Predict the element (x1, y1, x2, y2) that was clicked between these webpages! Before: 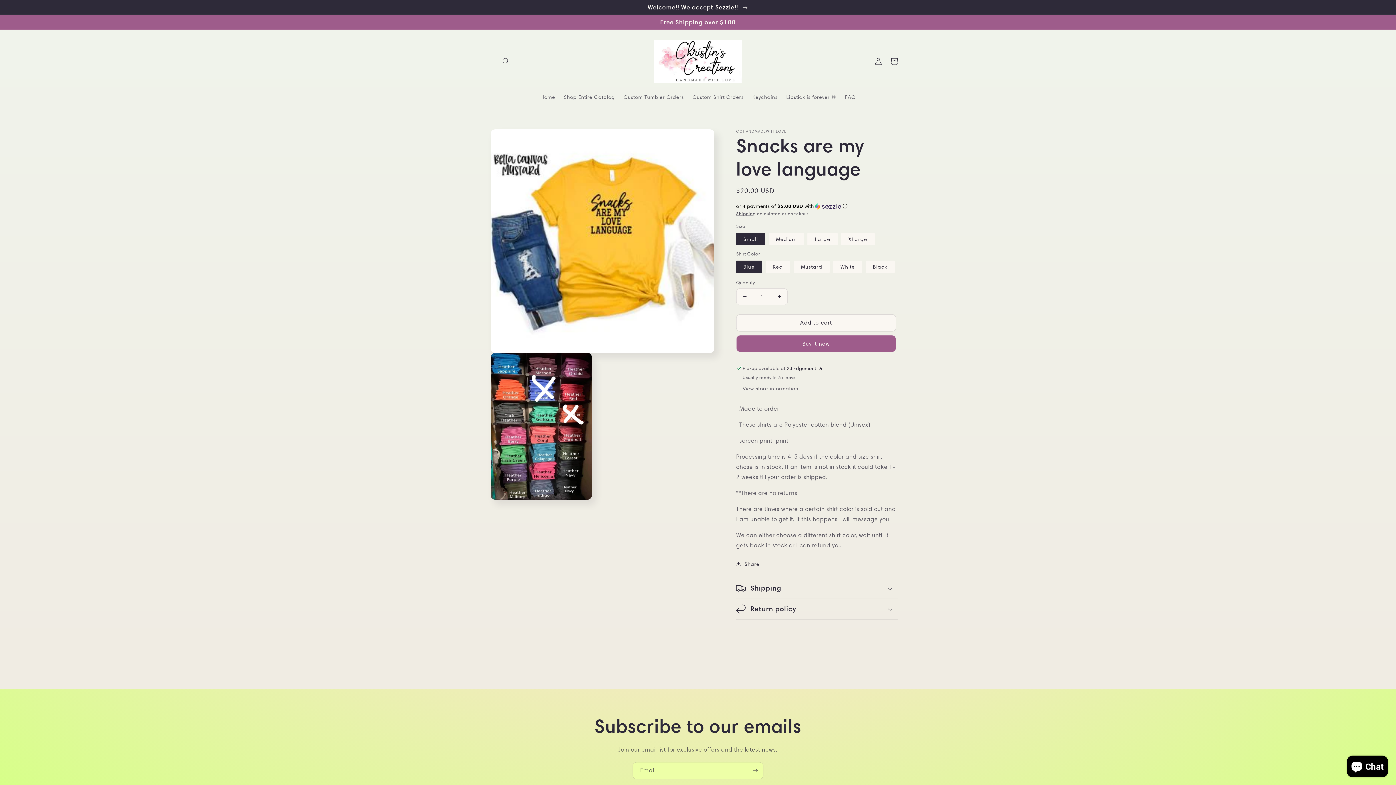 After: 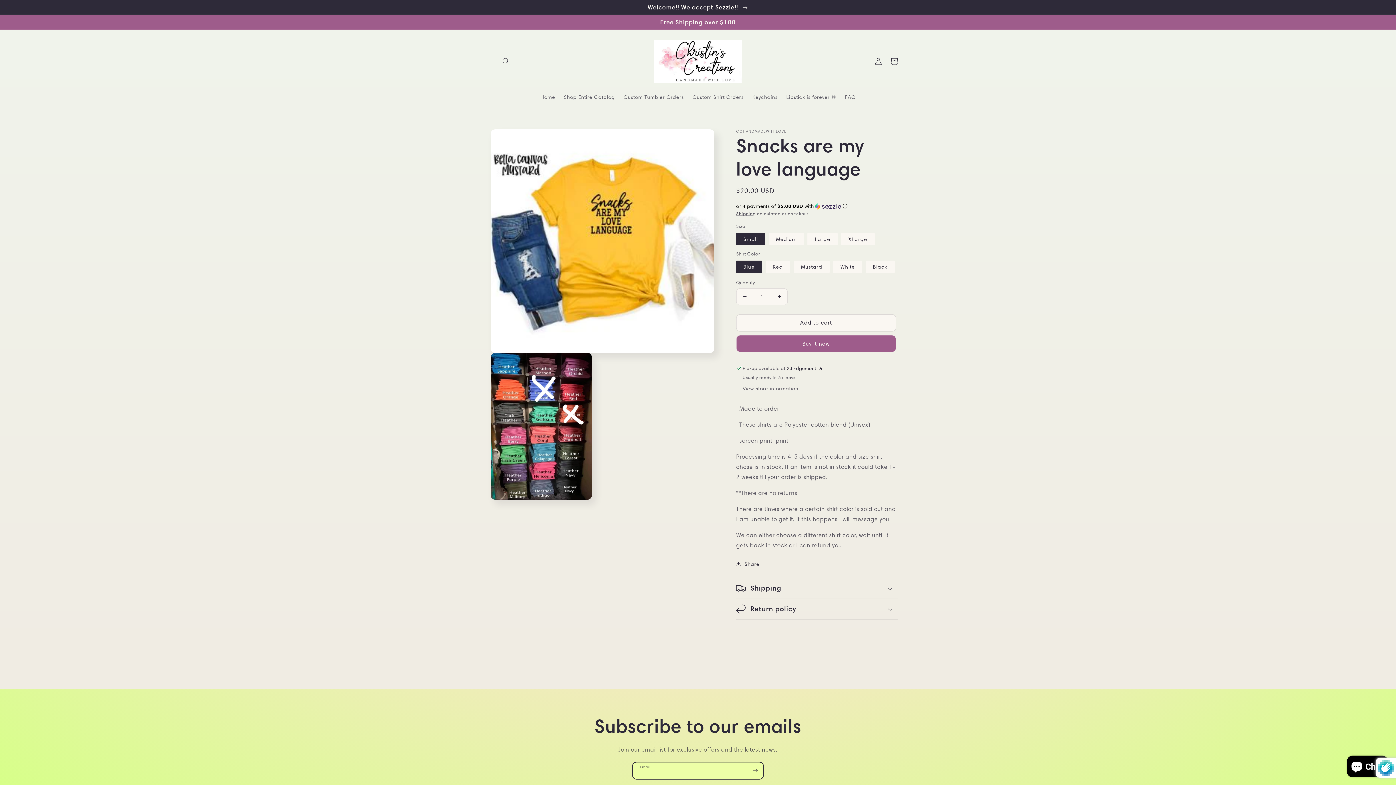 Action: bbox: (747, 762, 763, 779) label: Subscribe